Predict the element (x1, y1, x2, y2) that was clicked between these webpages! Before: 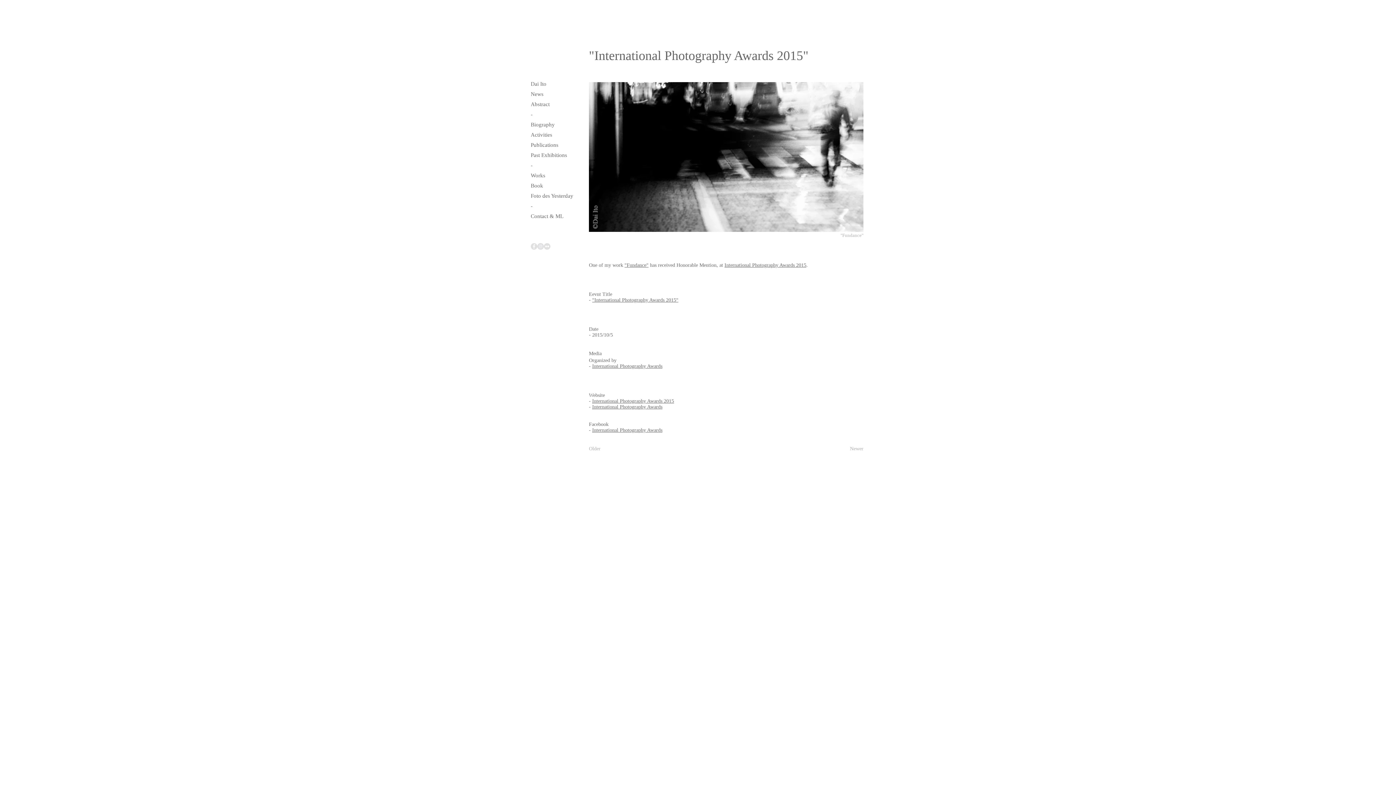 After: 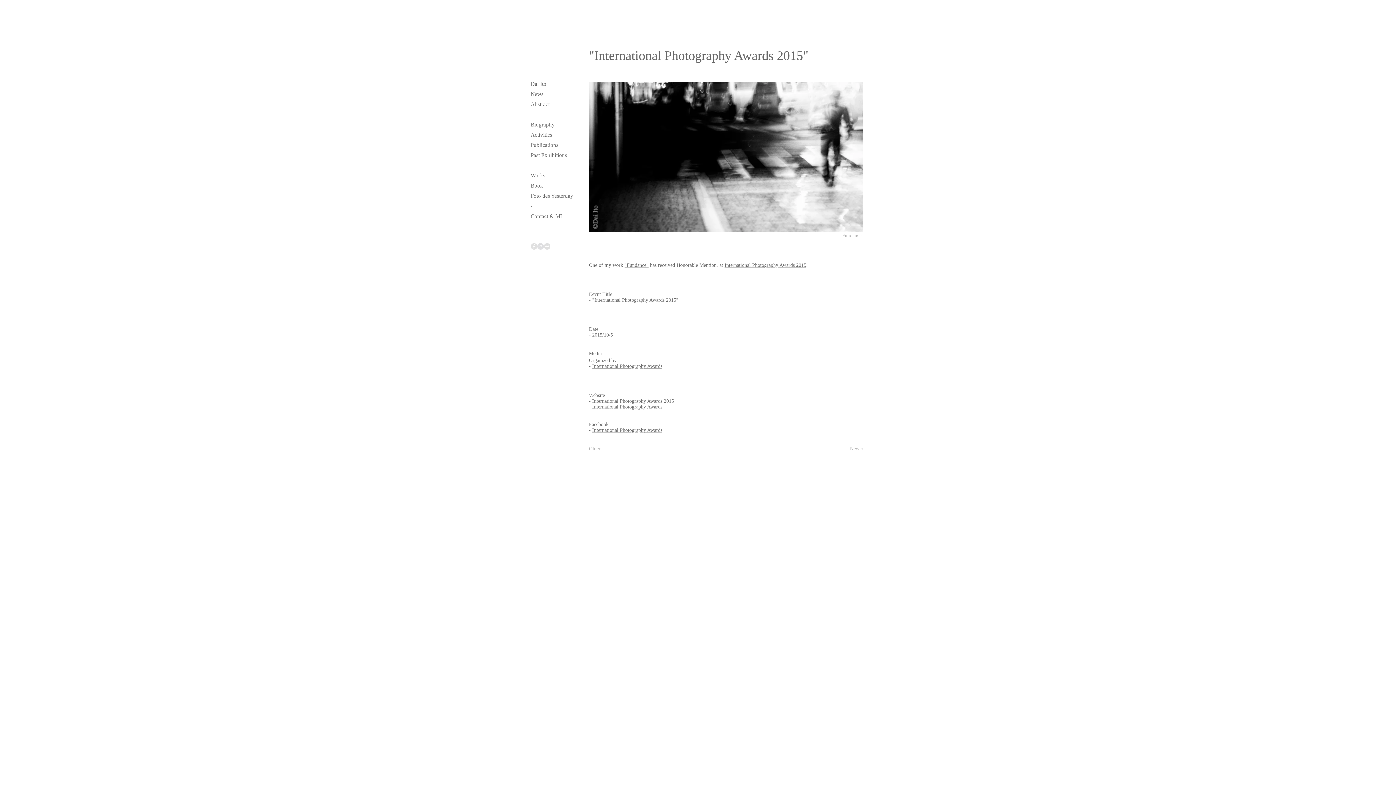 Action: bbox: (724, 262, 808, 268) label: International Photography Awards 2015.